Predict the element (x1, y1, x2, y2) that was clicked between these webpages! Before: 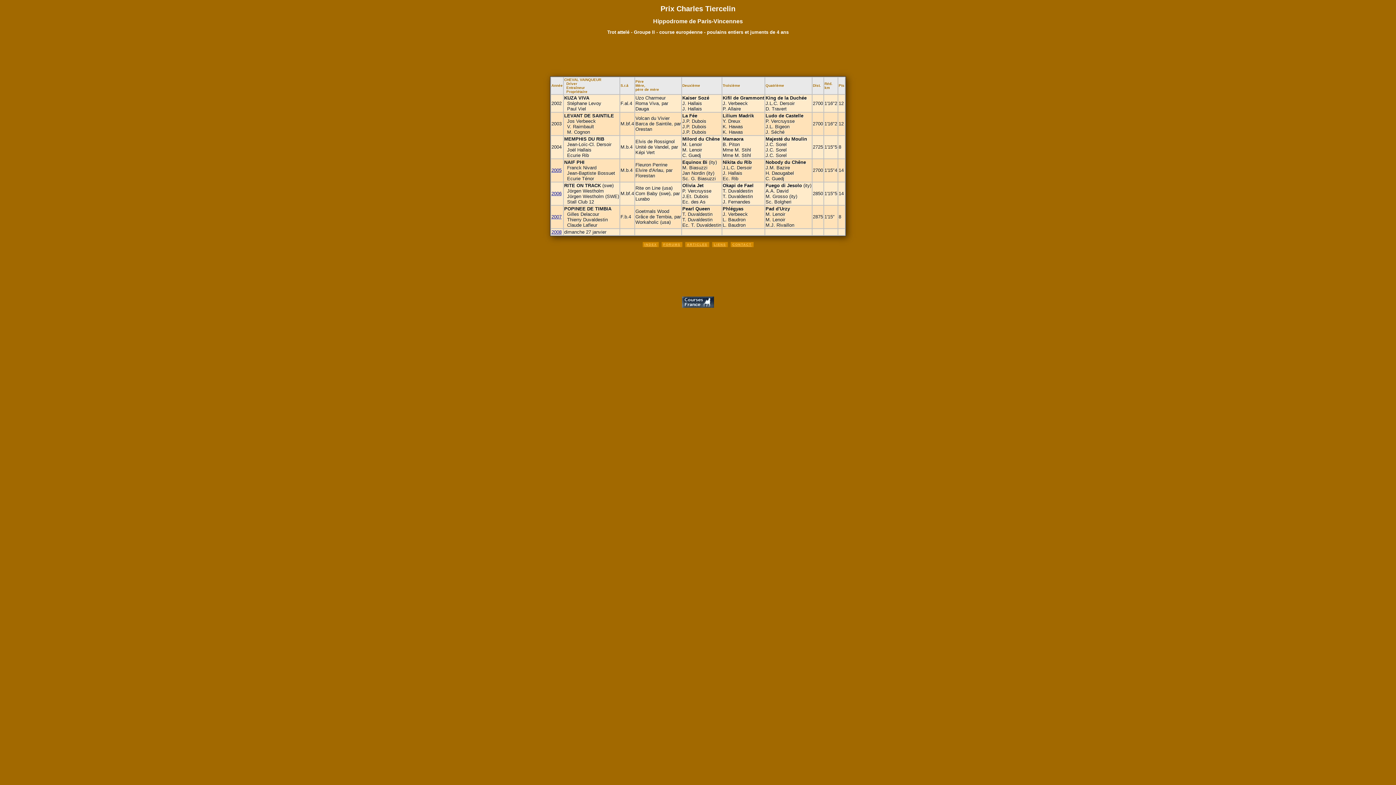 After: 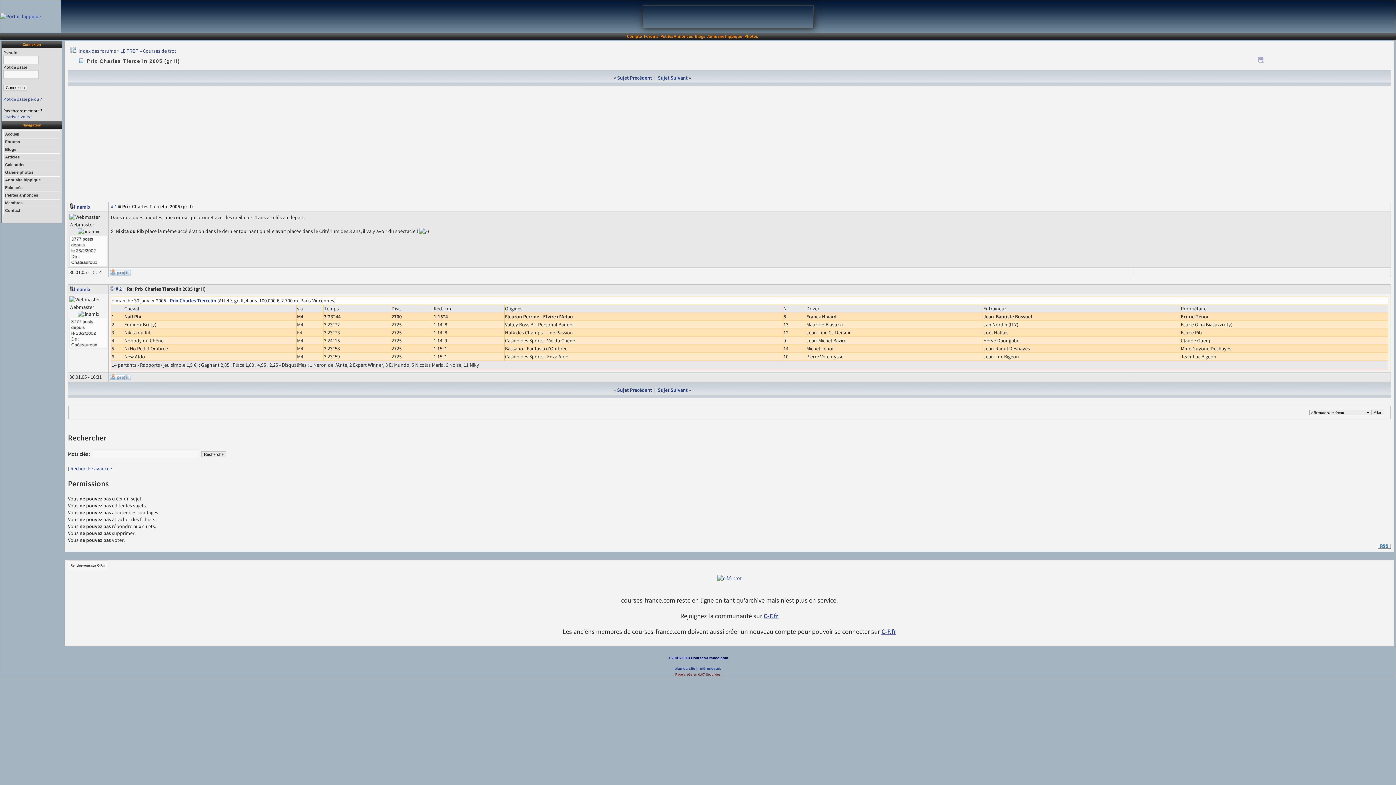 Action: bbox: (551, 167, 561, 173) label: 2005